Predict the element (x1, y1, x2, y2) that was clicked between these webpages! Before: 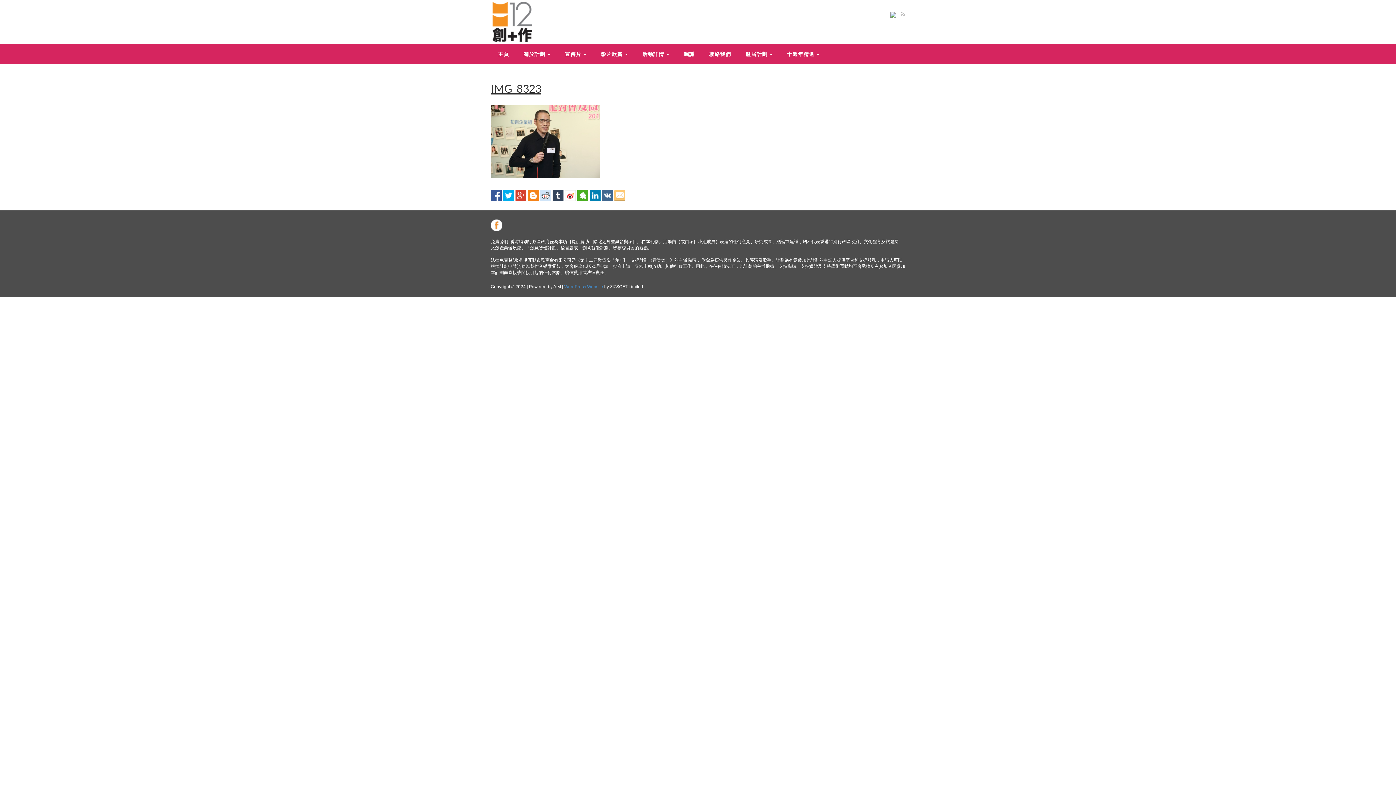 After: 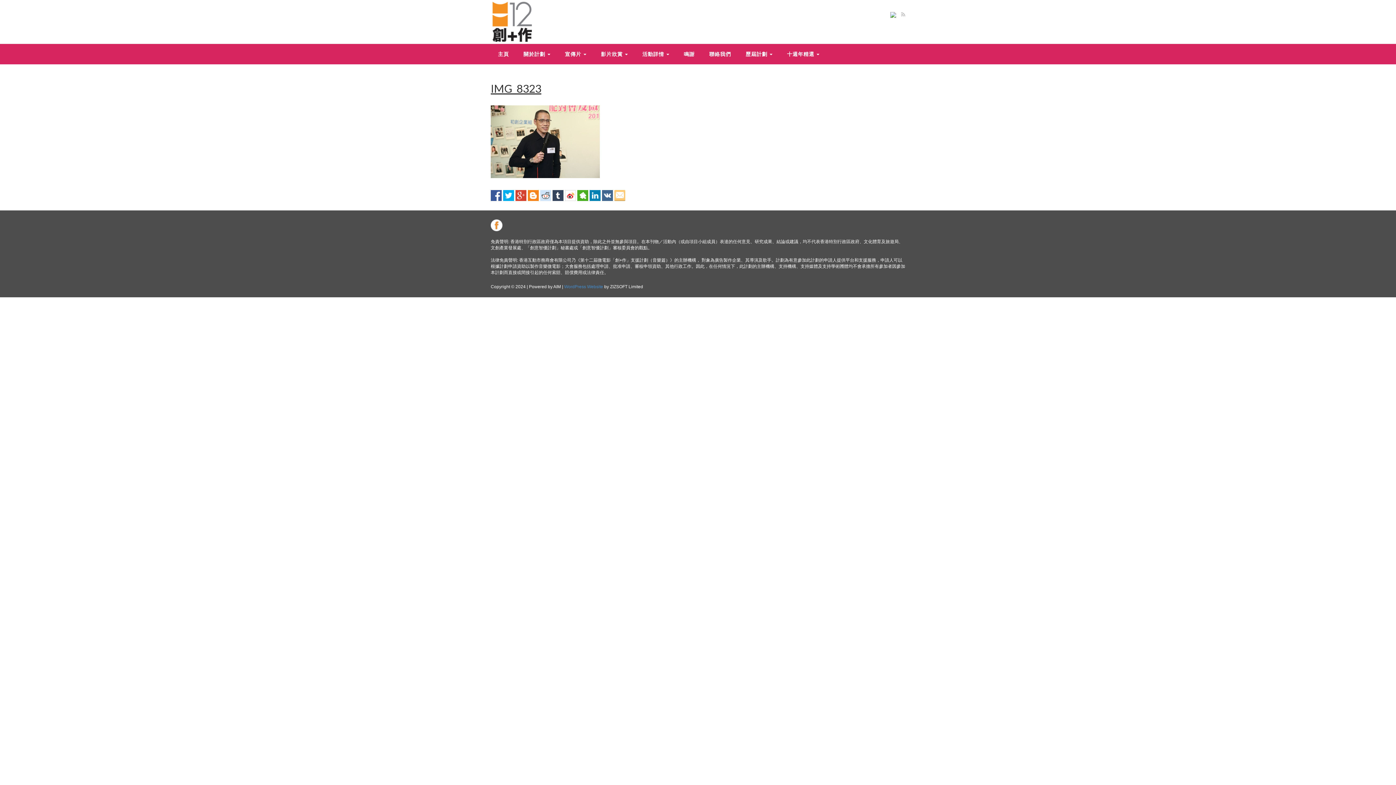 Action: bbox: (503, 191, 514, 197)